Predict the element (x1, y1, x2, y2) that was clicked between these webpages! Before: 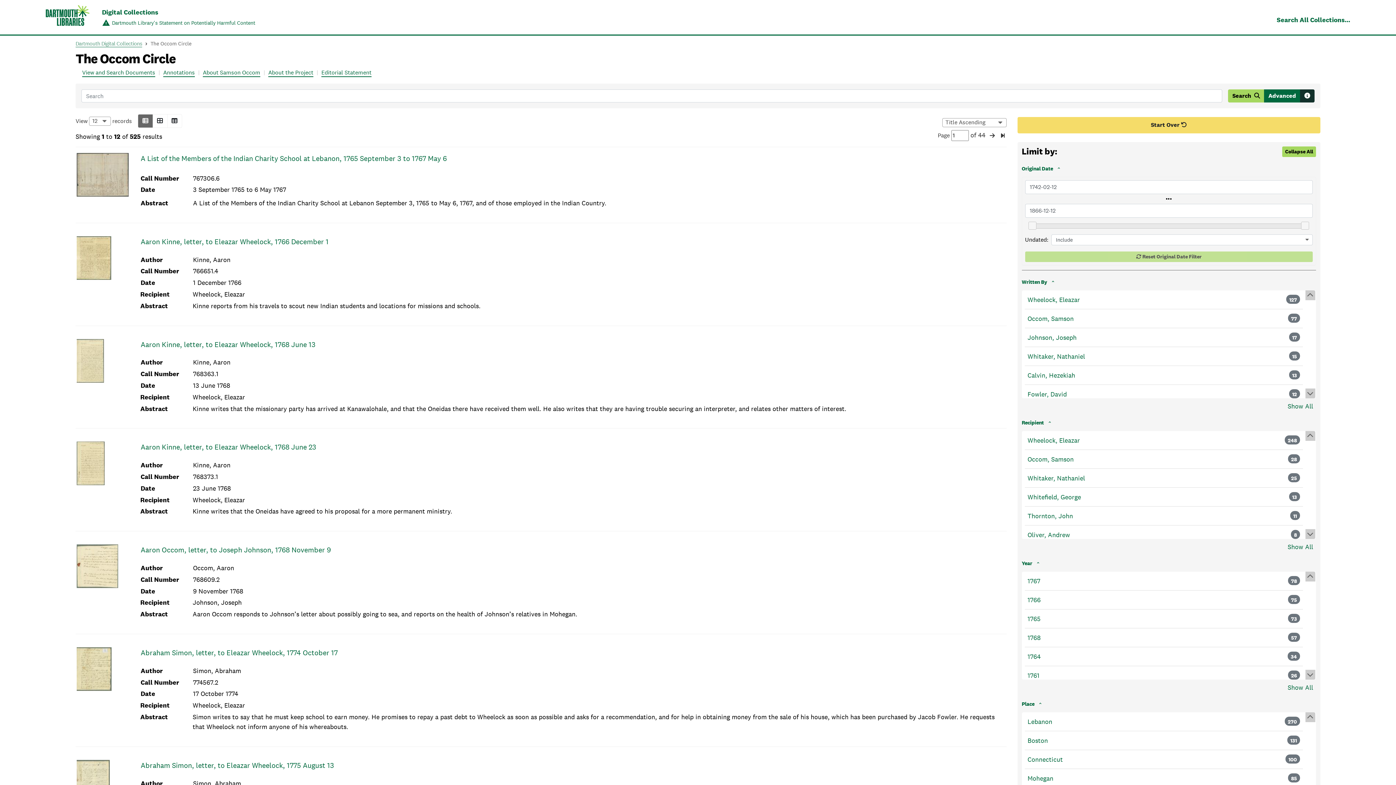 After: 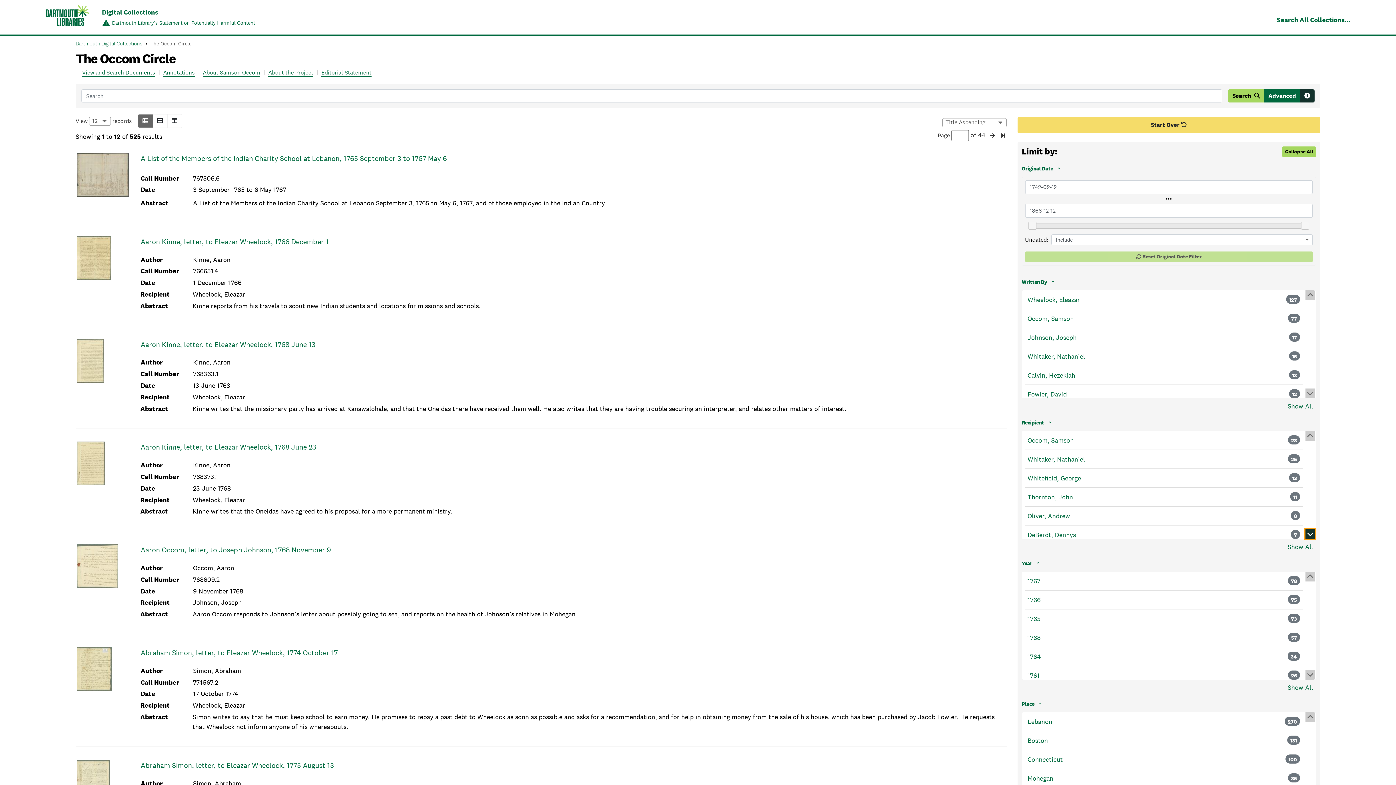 Action: bbox: (1305, 529, 1315, 539)